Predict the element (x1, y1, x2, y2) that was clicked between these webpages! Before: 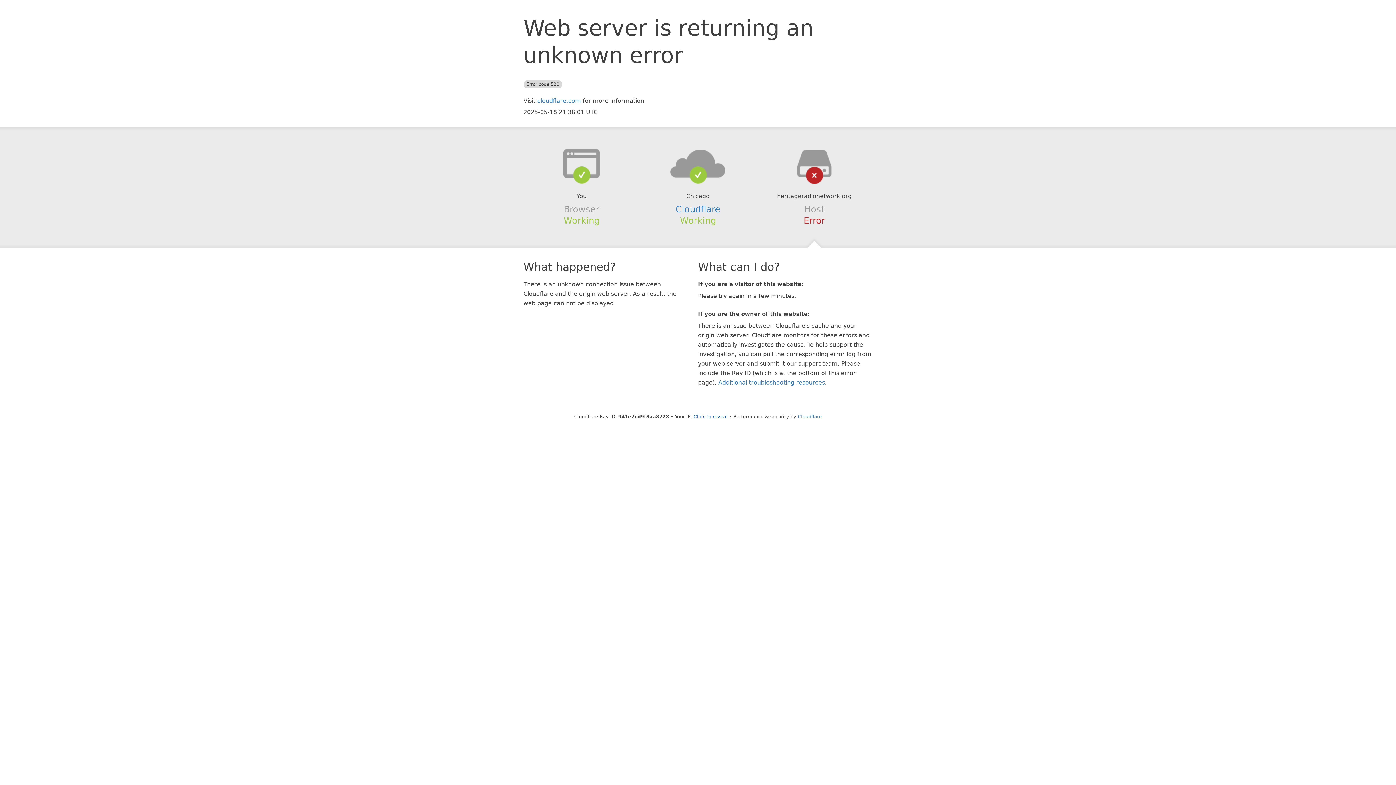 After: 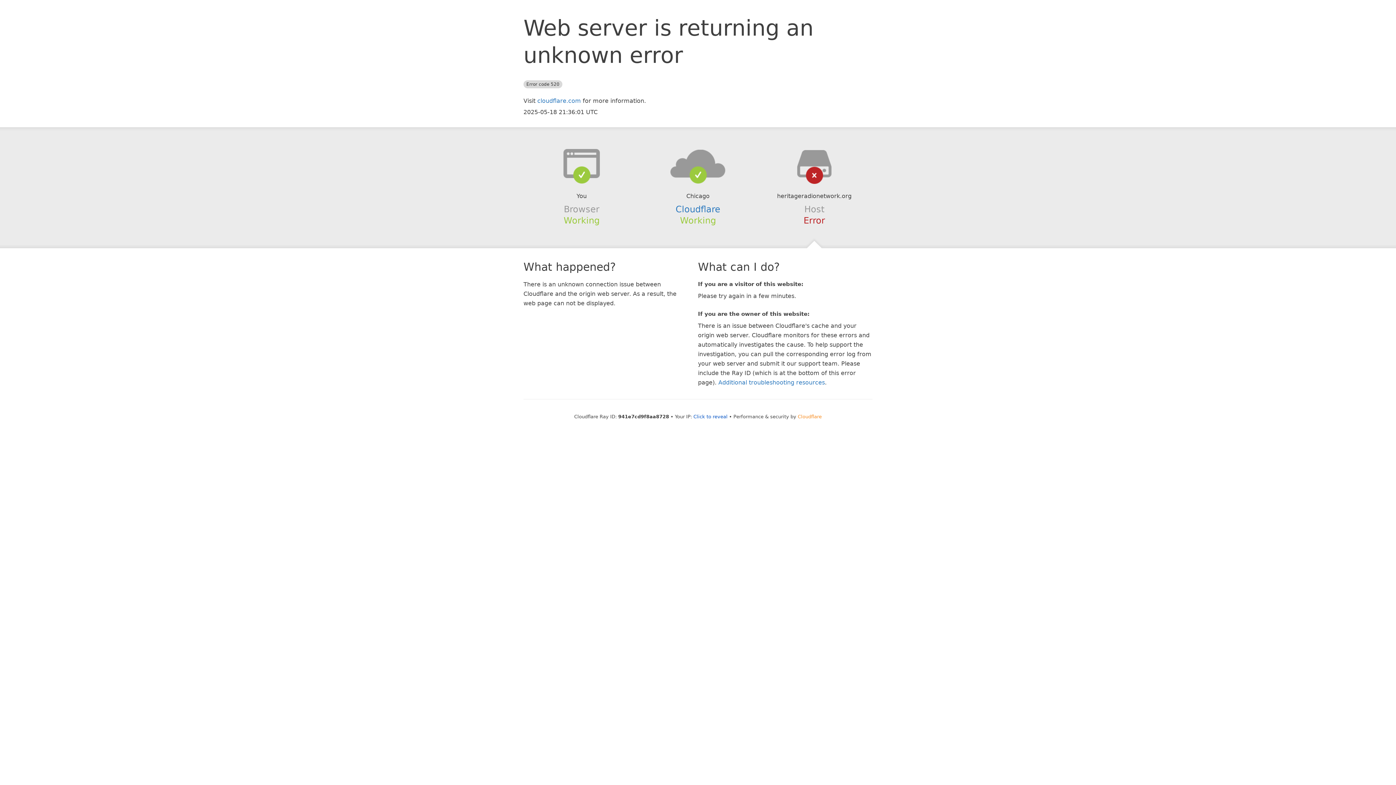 Action: label: Cloudflare bbox: (798, 414, 822, 419)